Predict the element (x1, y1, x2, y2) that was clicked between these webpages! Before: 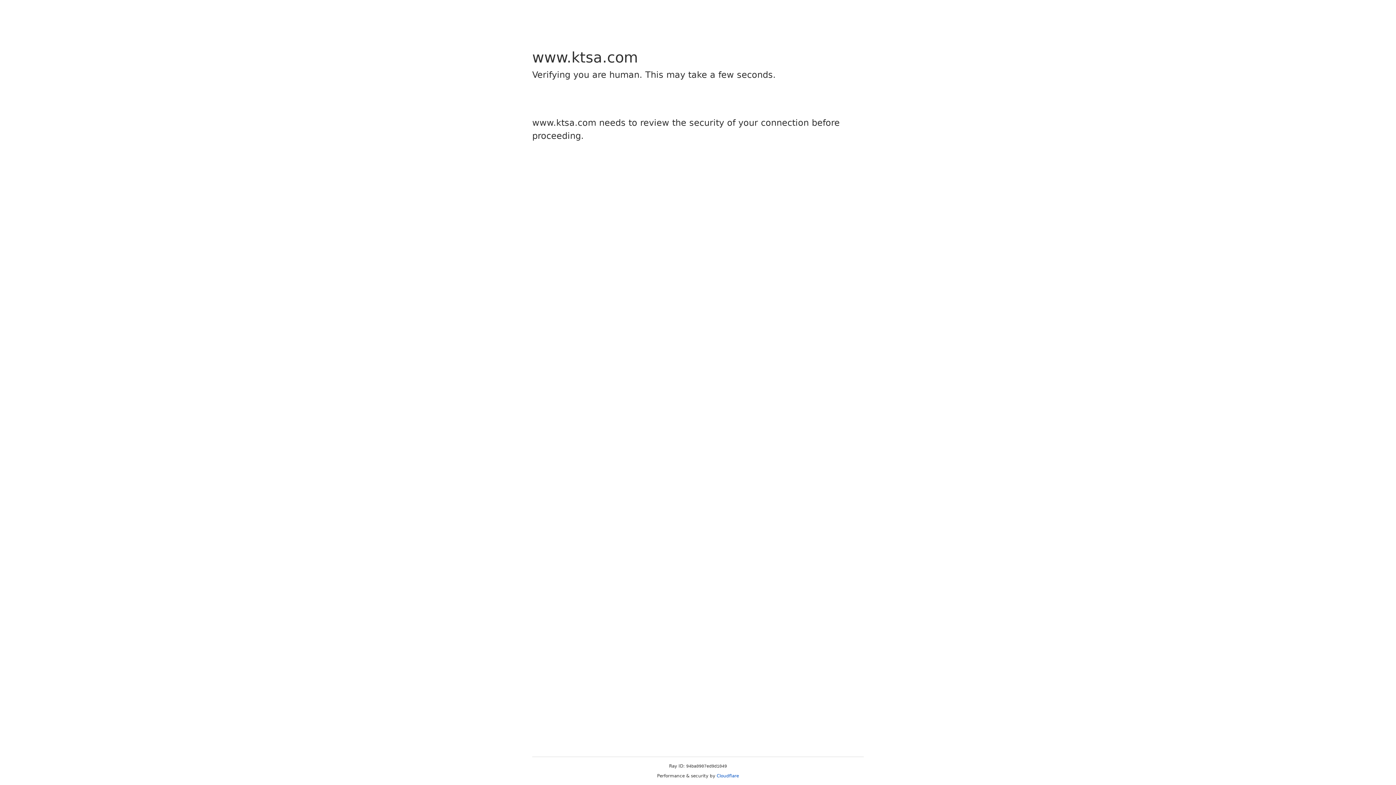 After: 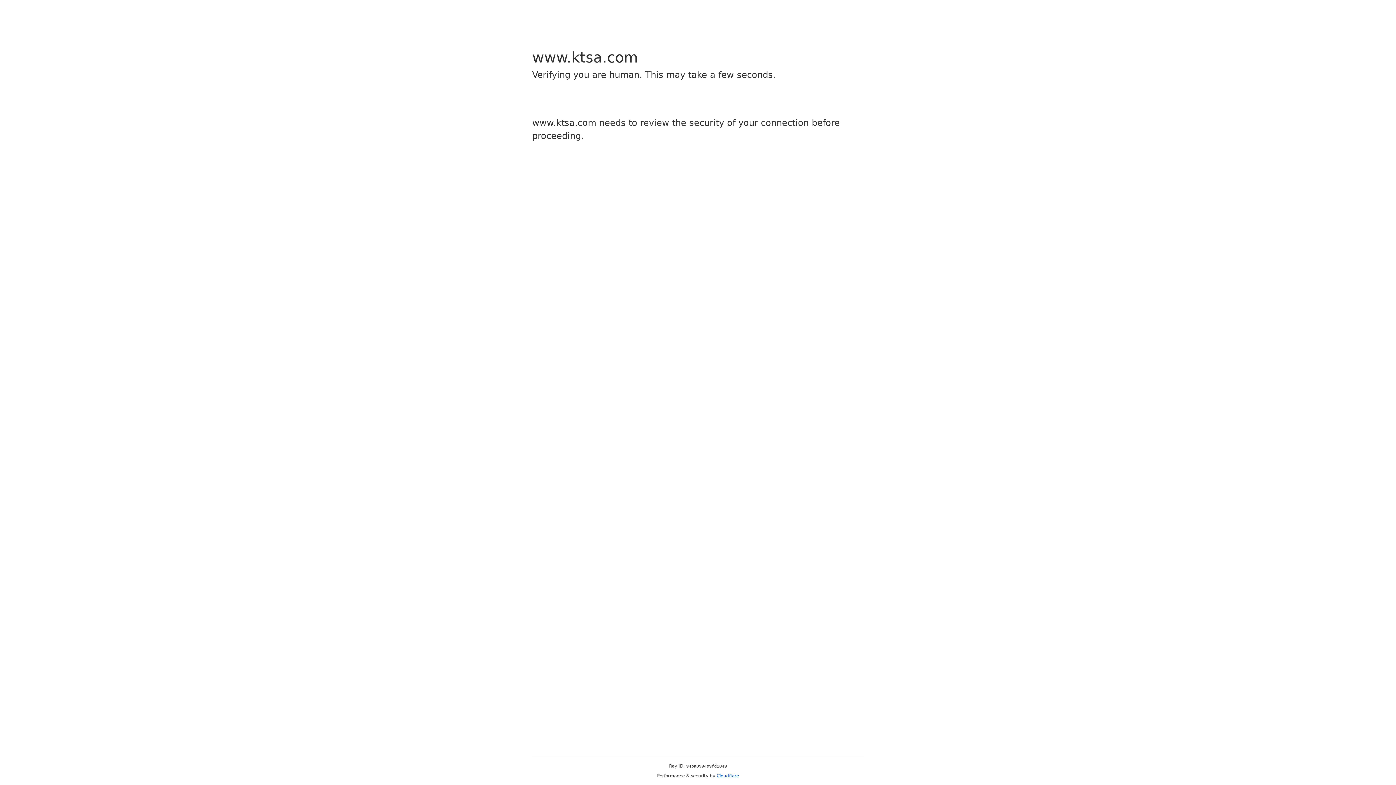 Action: label: Cloudflare bbox: (716, 773, 739, 778)